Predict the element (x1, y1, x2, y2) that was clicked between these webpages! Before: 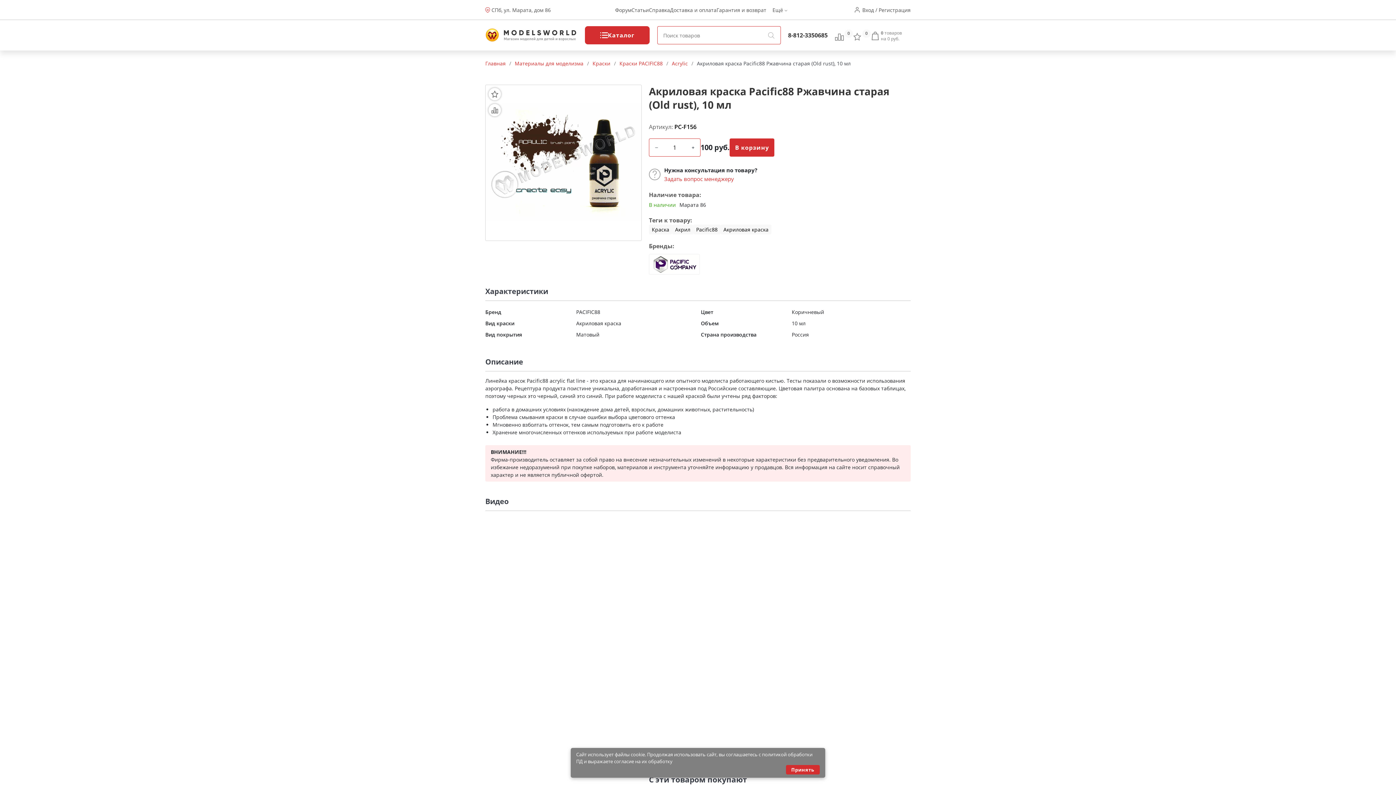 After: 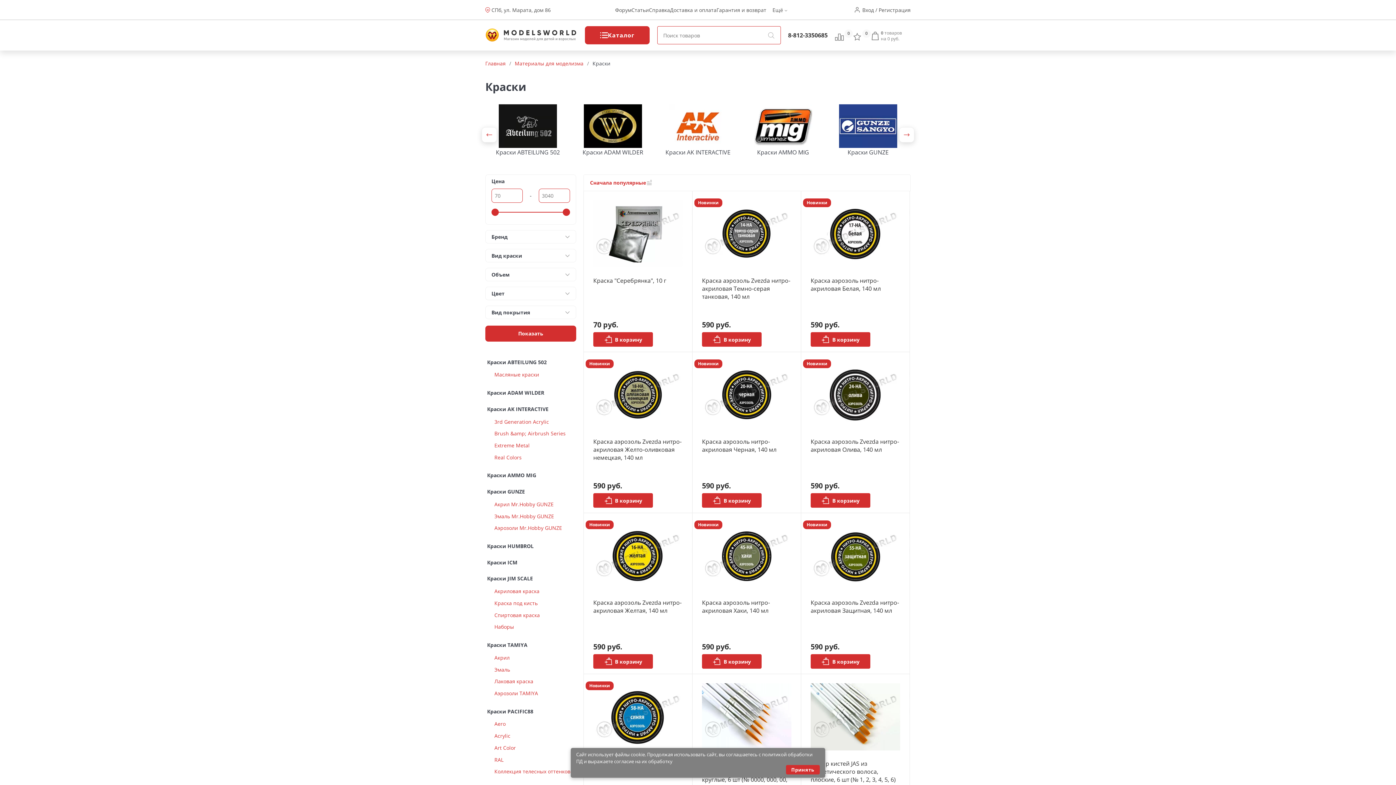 Action: bbox: (592, 60, 610, 66) label: Краски